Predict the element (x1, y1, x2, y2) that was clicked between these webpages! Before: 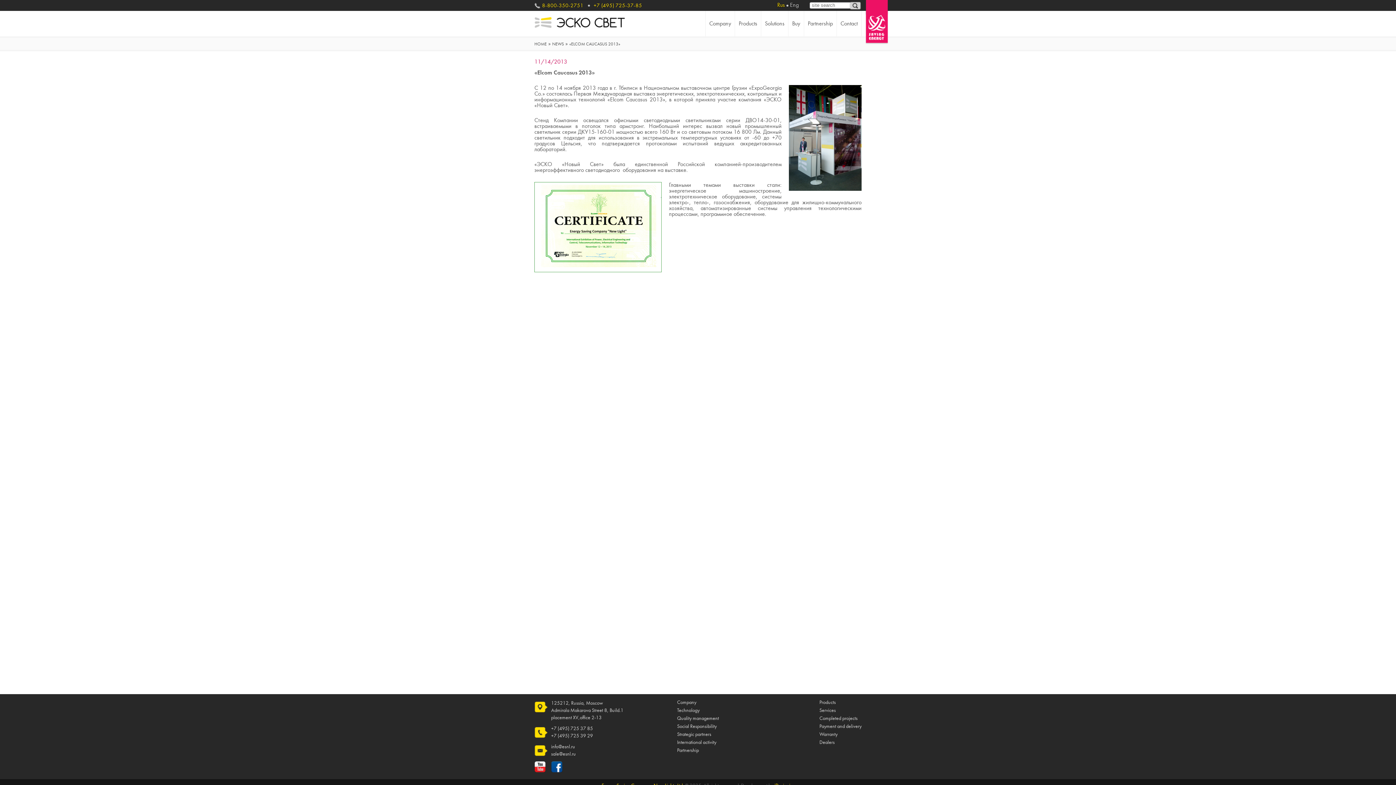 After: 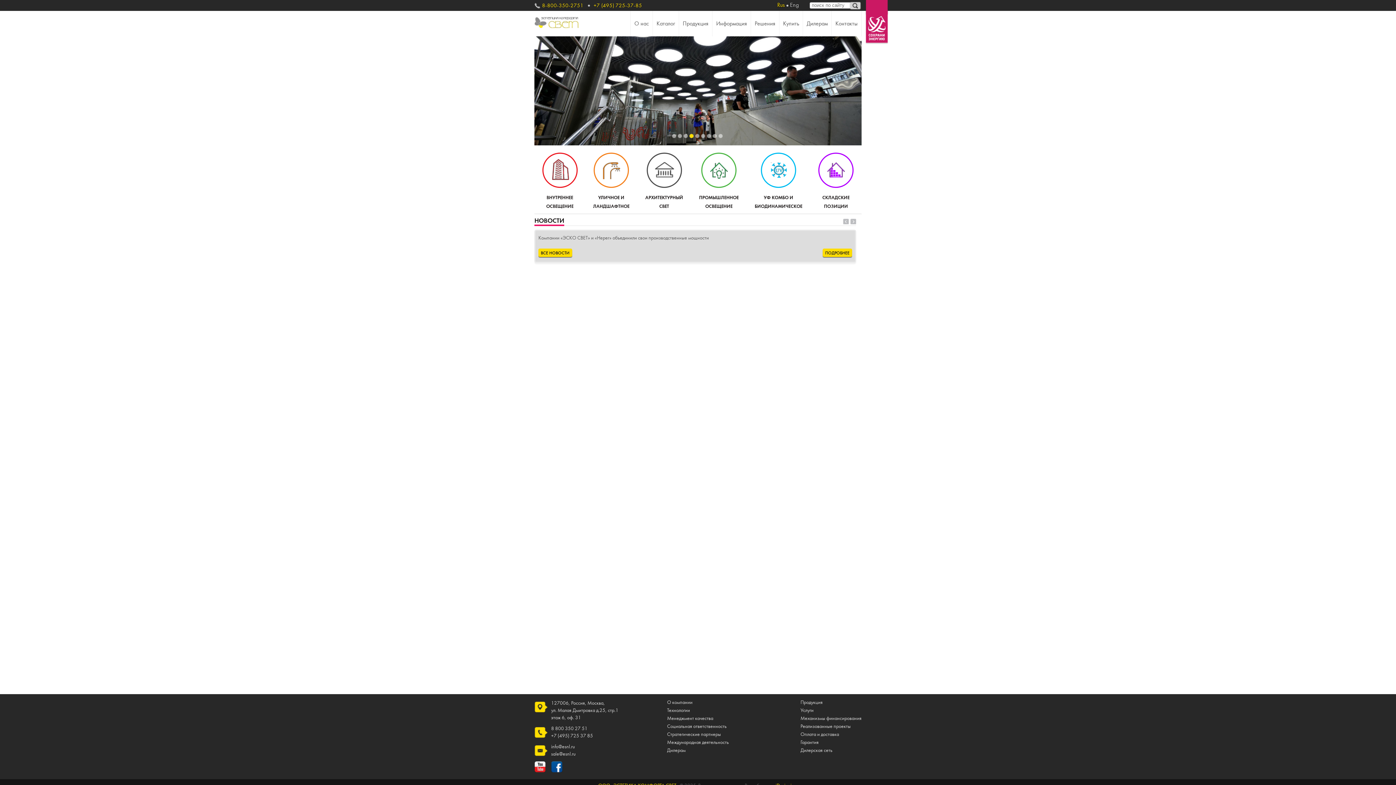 Action: bbox: (777, 1, 785, 8) label: Rus